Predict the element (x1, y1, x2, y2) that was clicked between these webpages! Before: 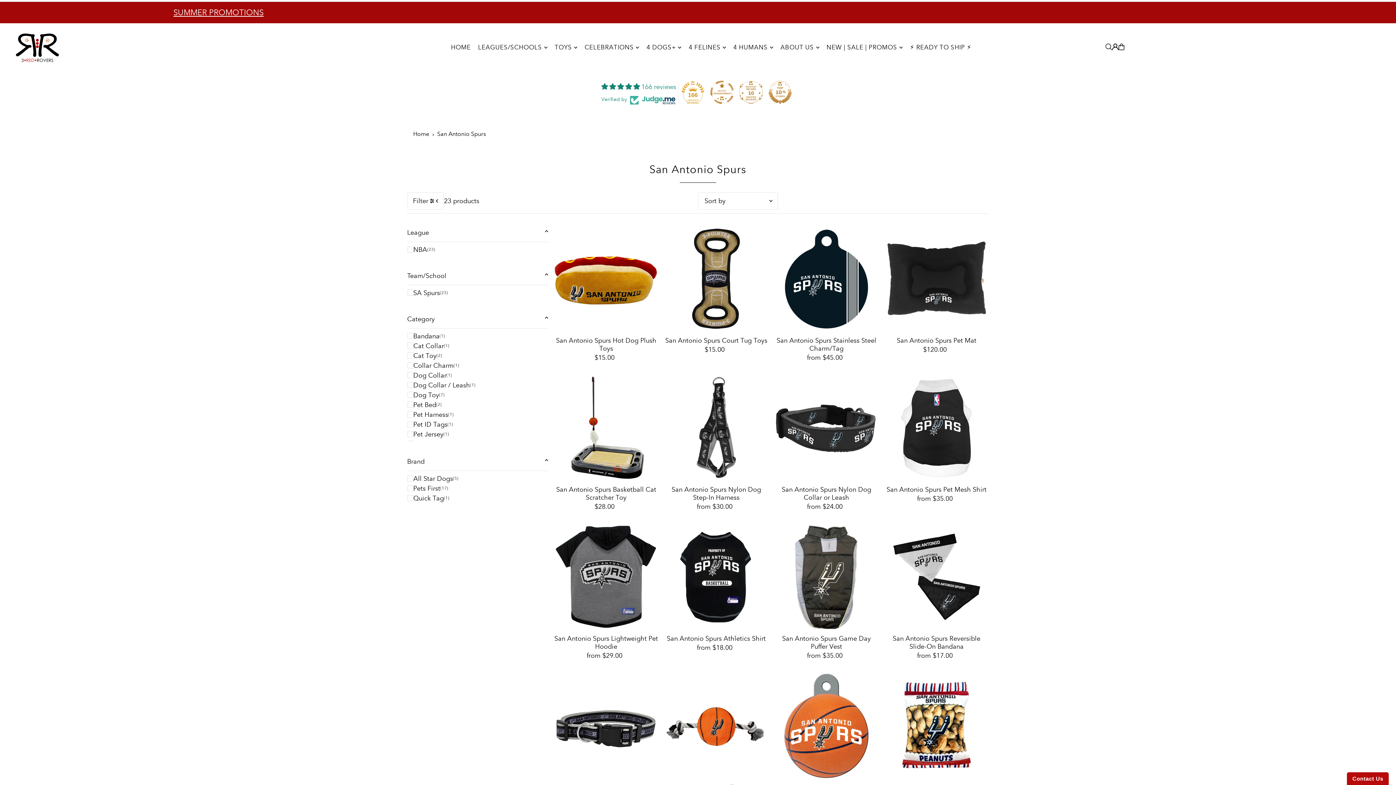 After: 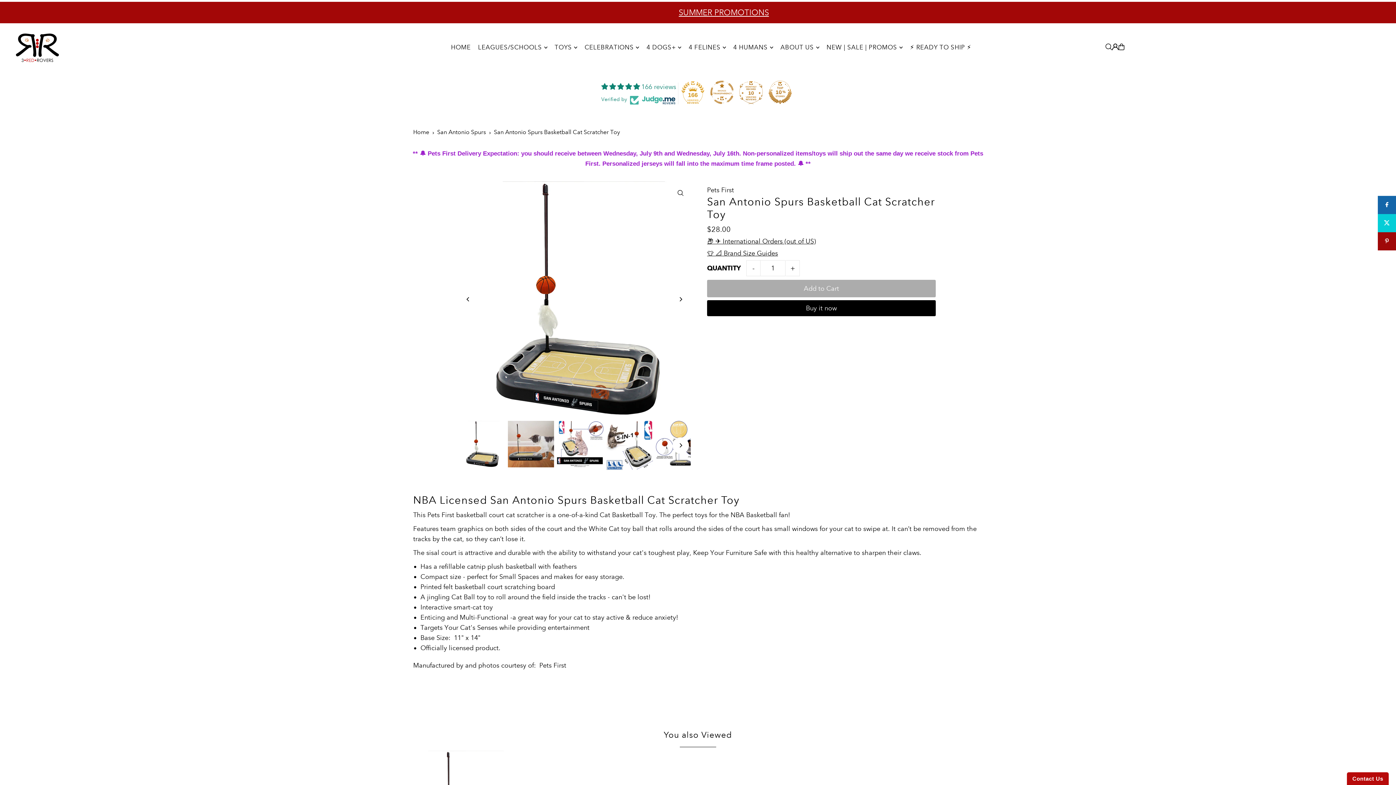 Action: bbox: (554, 375, 658, 480)